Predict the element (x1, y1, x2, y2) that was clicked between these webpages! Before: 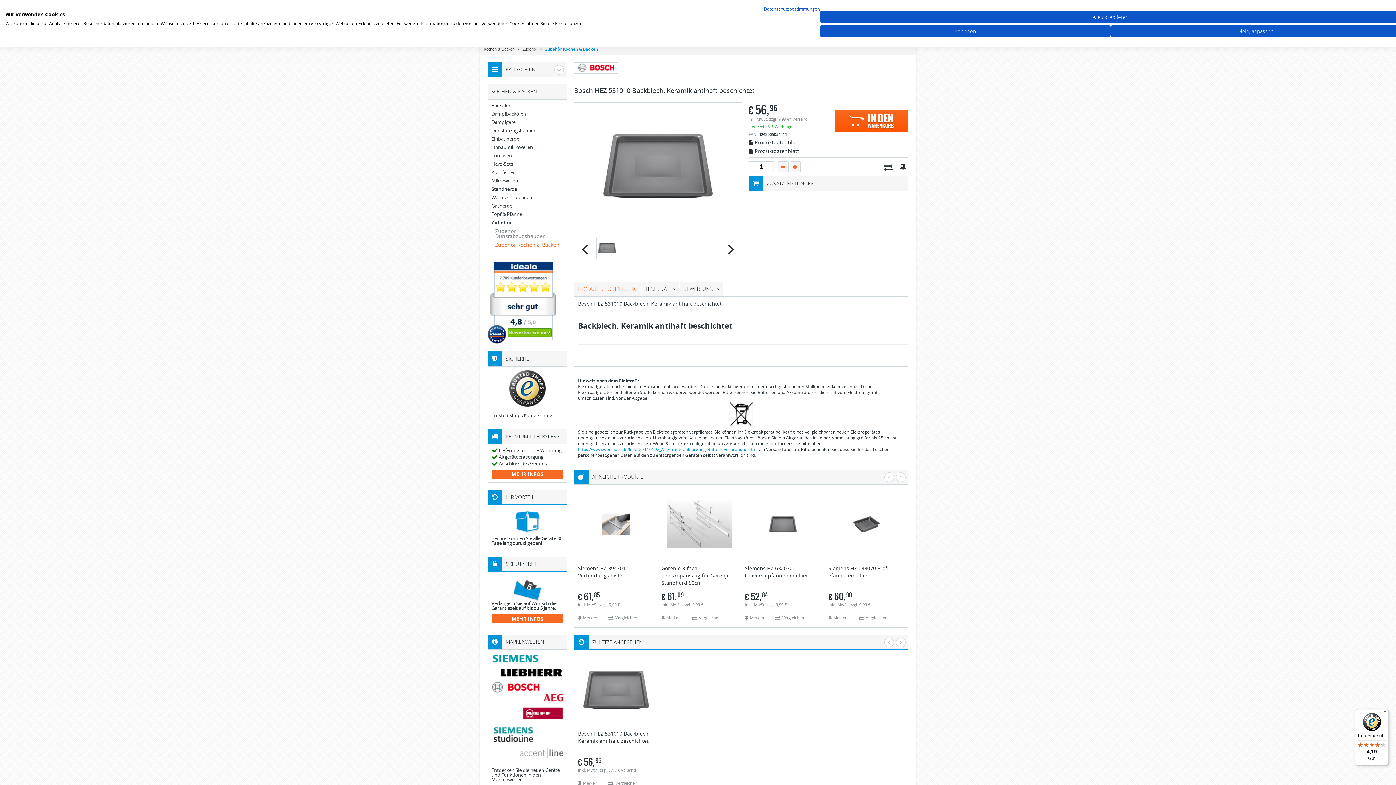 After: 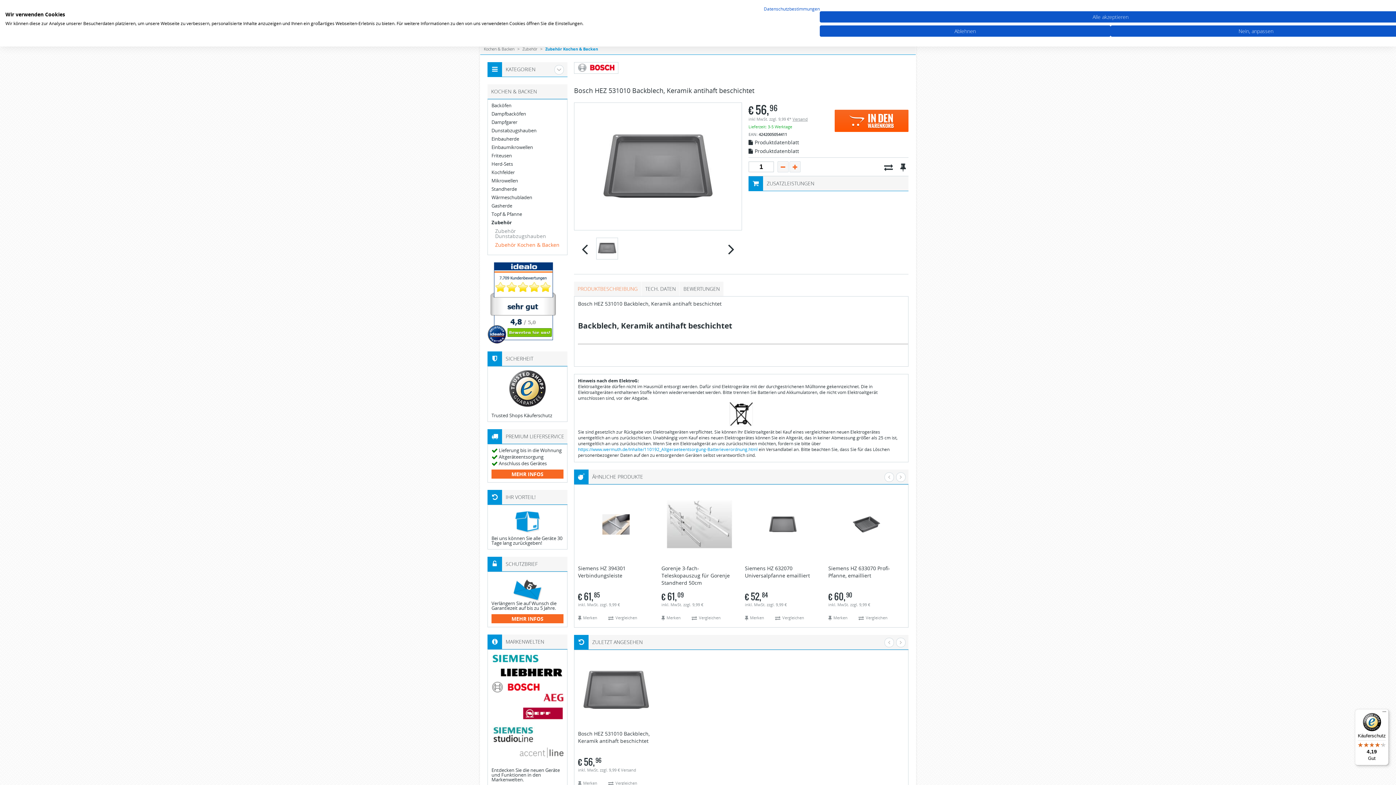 Action: bbox: (491, 370, 563, 406)